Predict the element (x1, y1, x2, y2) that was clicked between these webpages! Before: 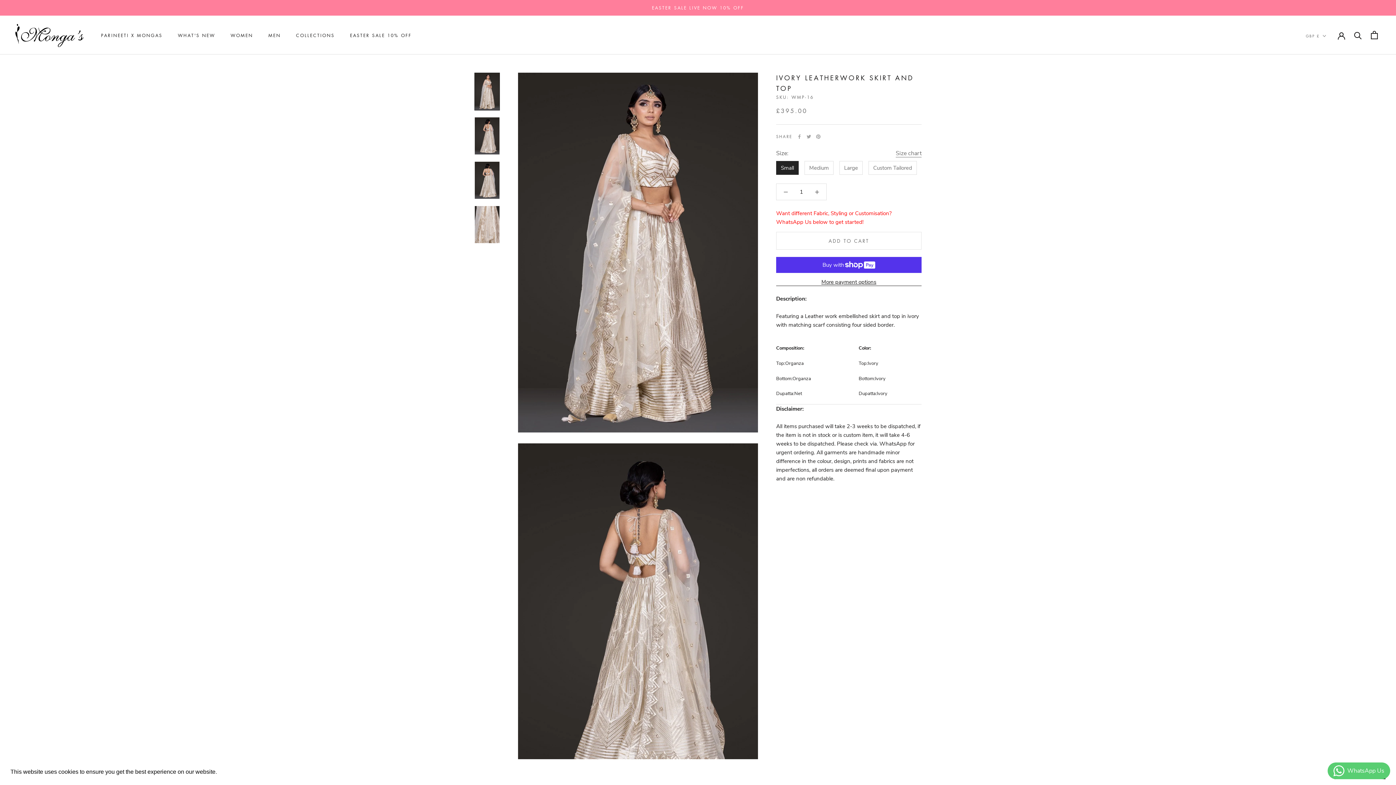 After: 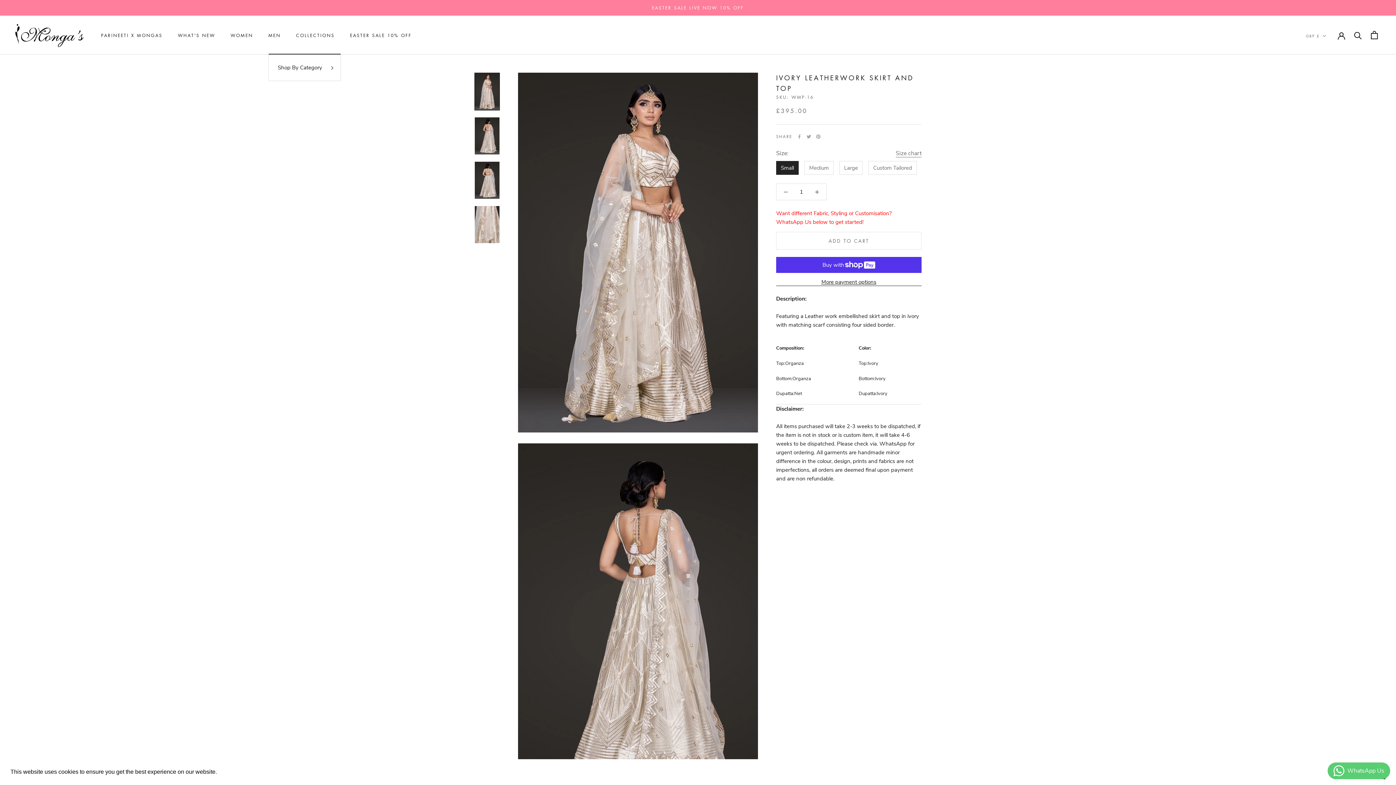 Action: bbox: (268, 32, 280, 38) label: MEN